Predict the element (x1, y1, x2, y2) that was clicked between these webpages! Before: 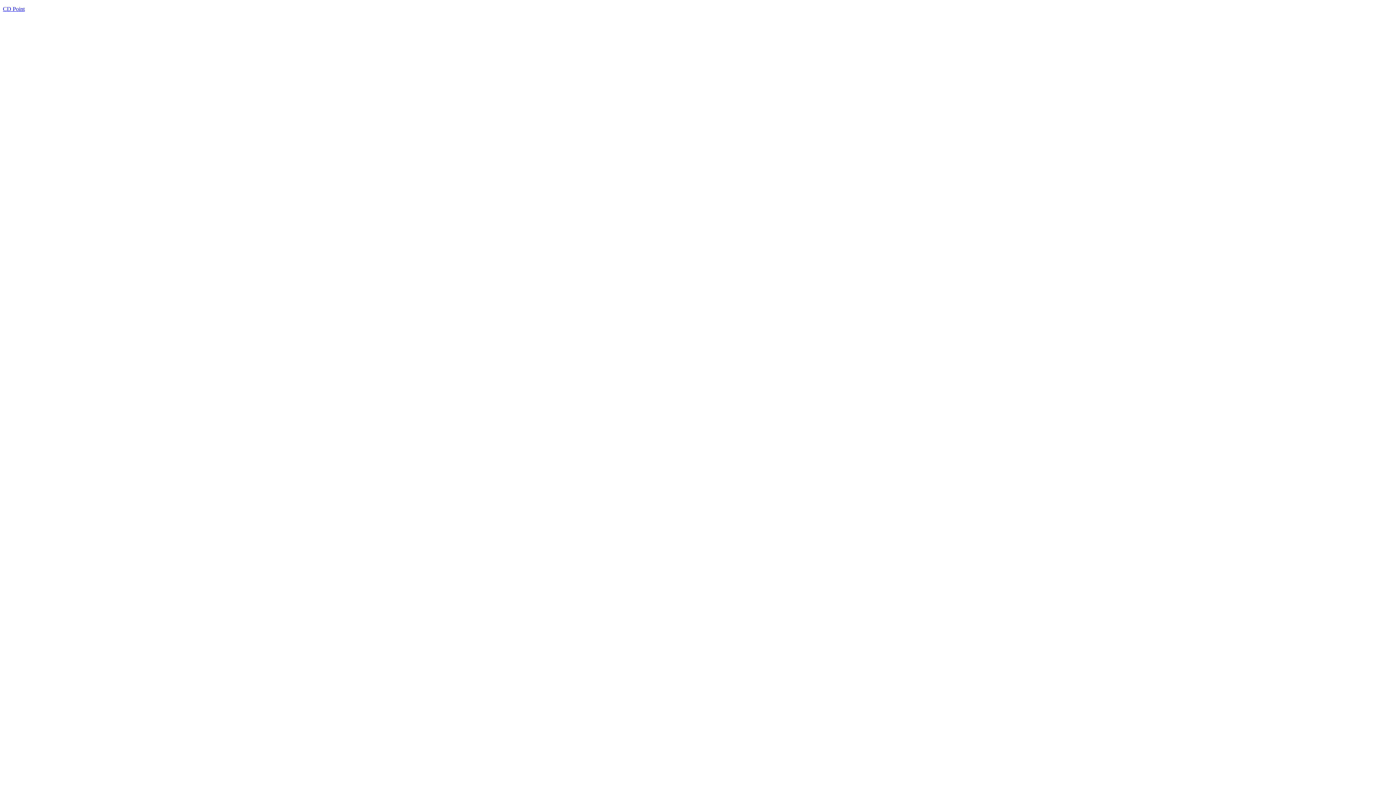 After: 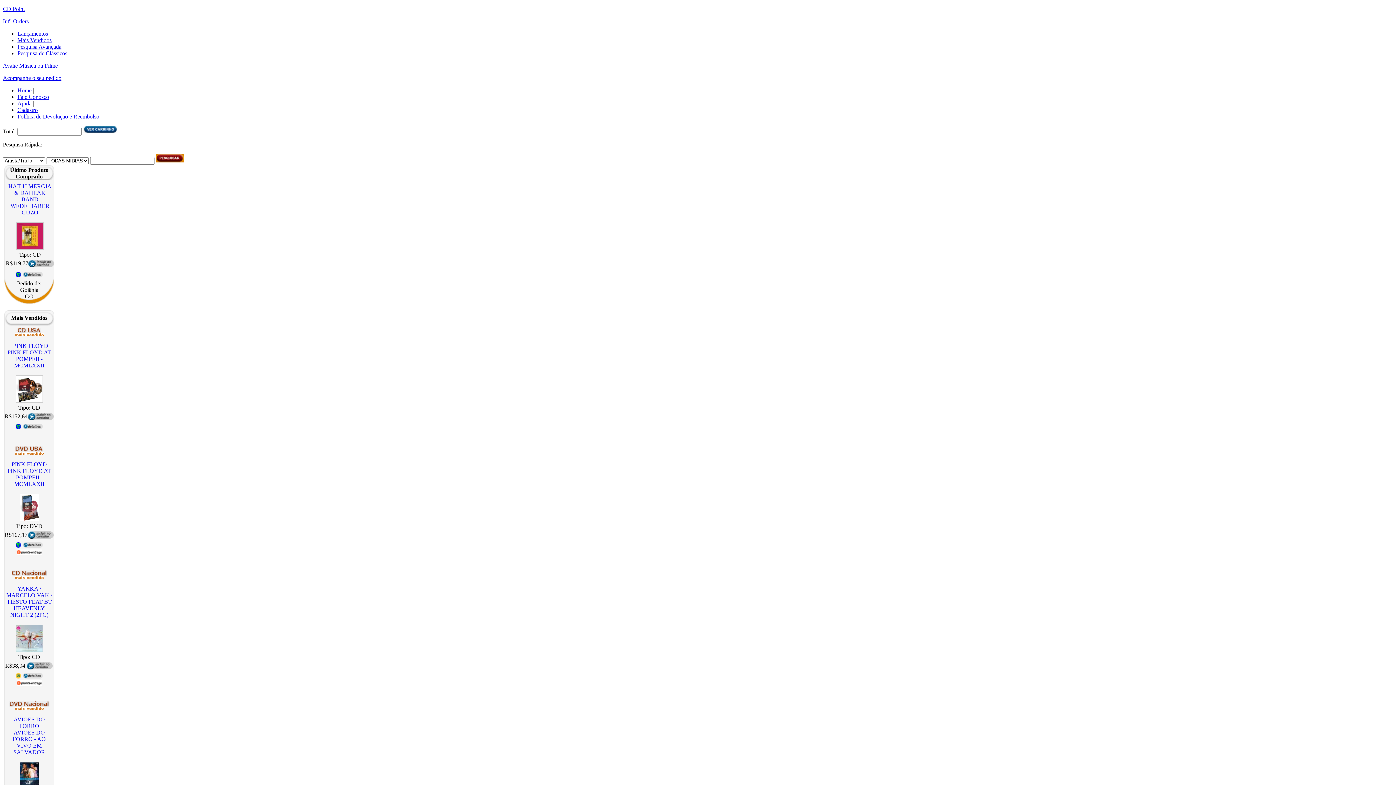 Action: bbox: (2, 5, 24, 12) label: CD Point